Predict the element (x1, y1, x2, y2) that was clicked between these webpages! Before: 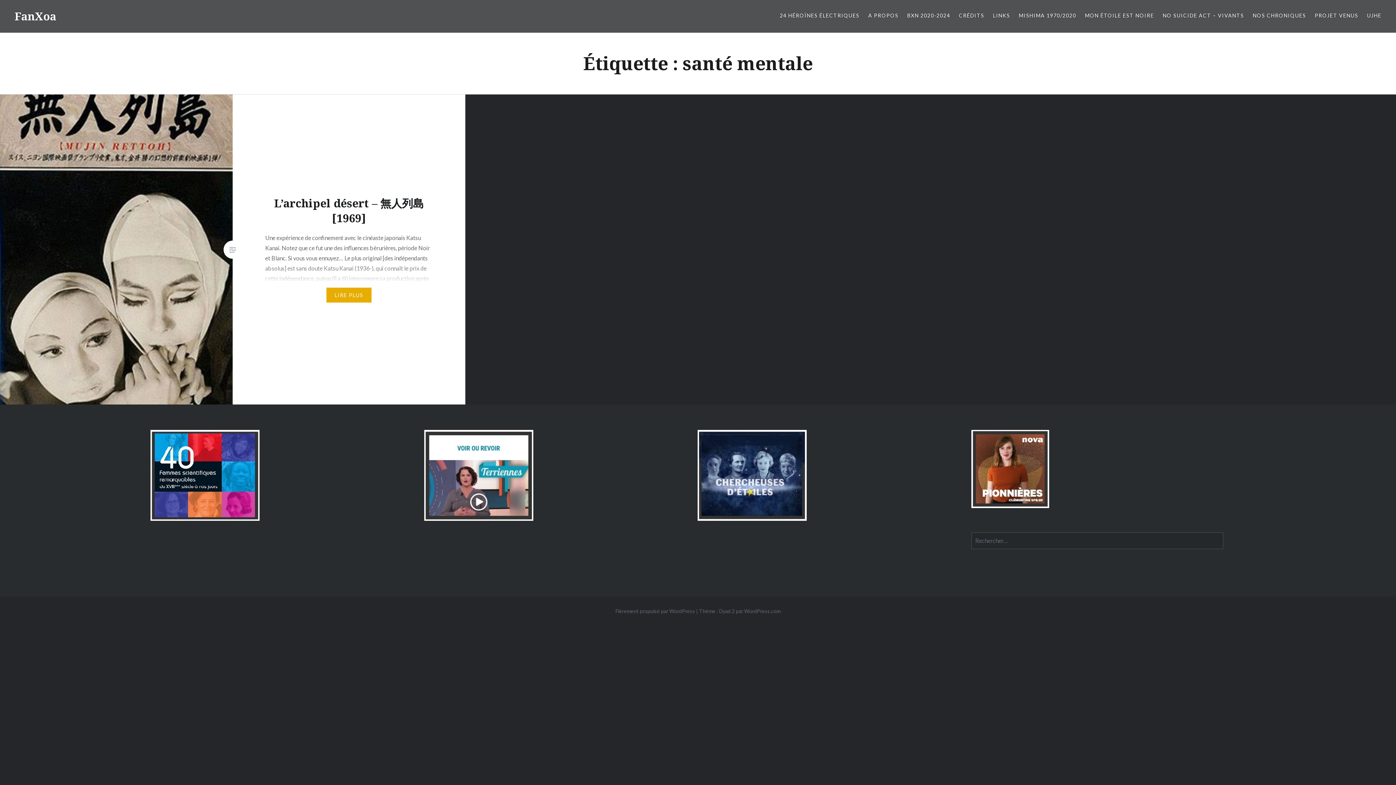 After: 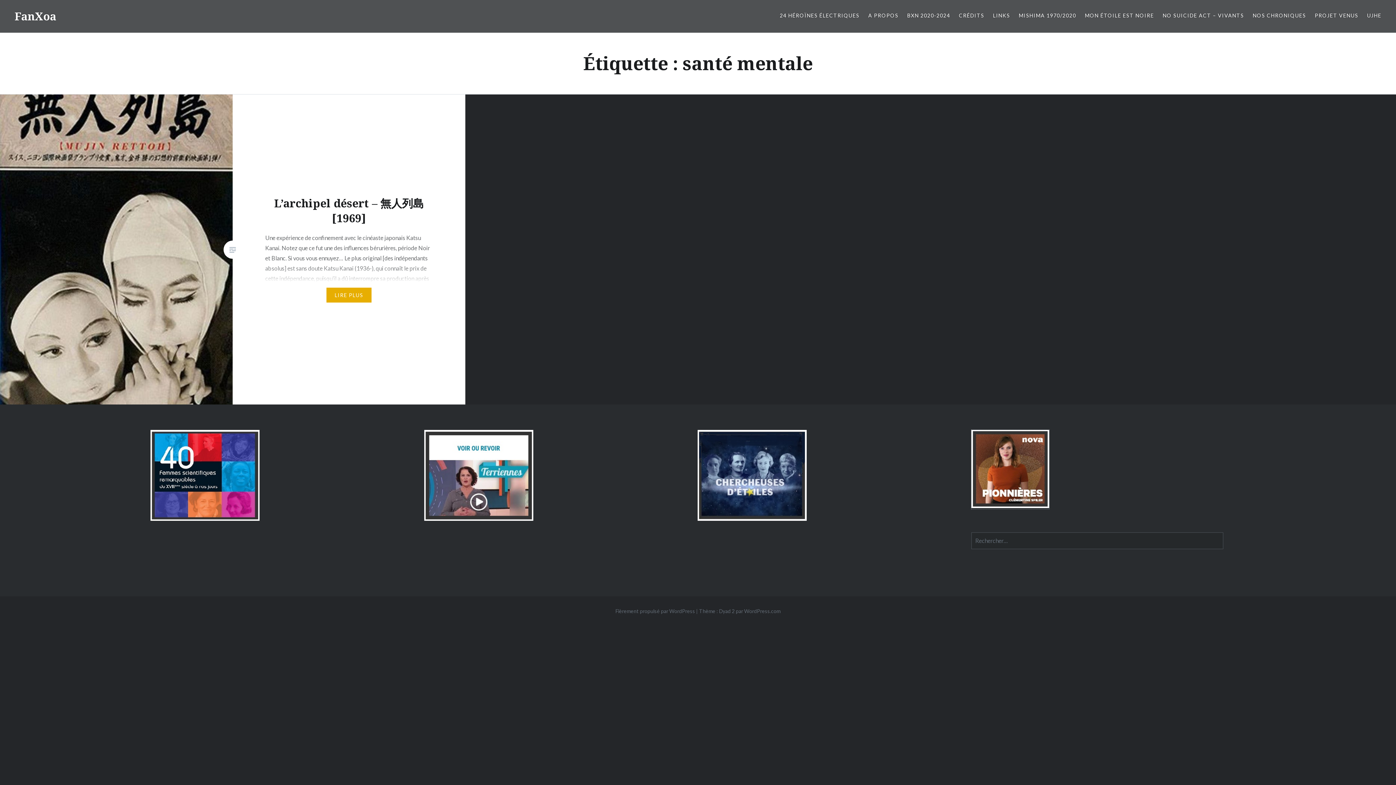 Action: bbox: (971, 502, 1049, 509)